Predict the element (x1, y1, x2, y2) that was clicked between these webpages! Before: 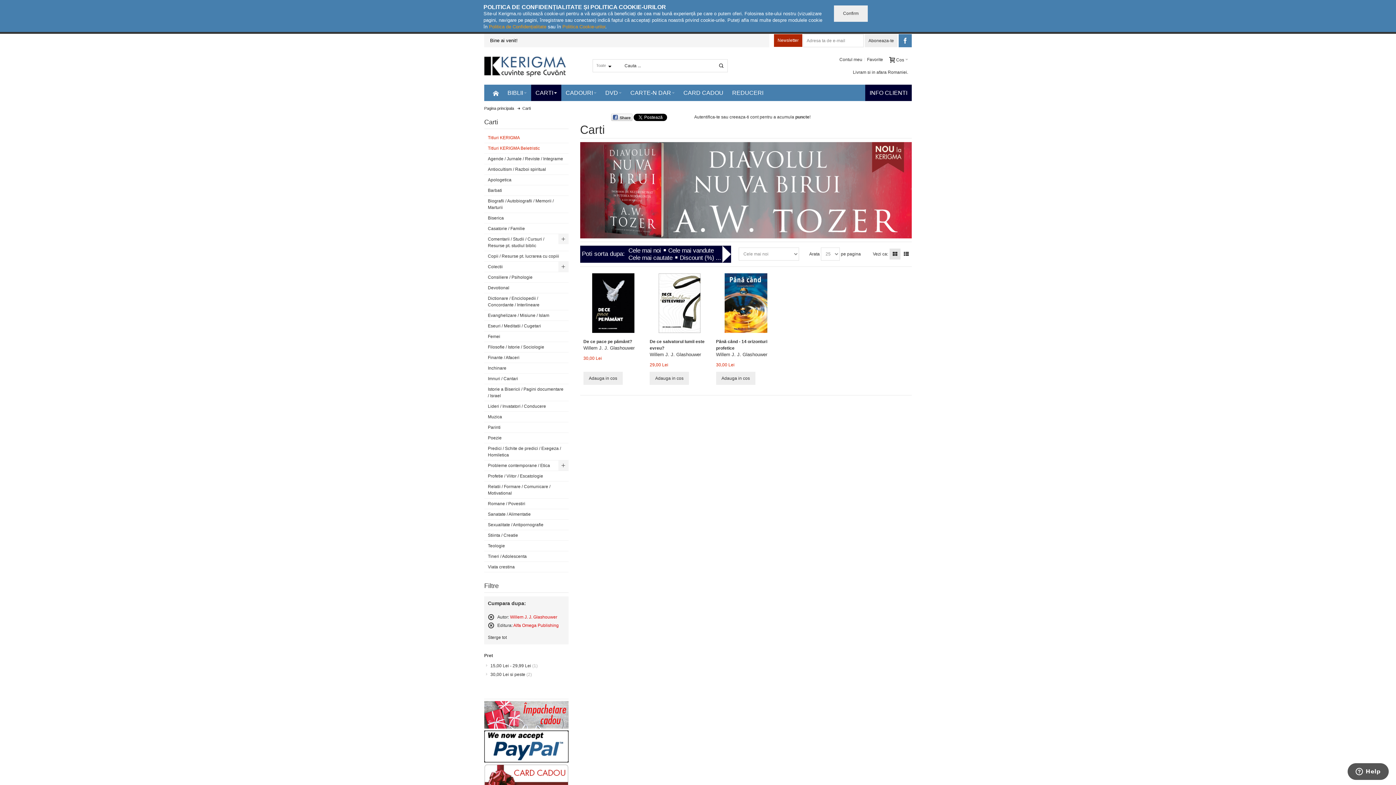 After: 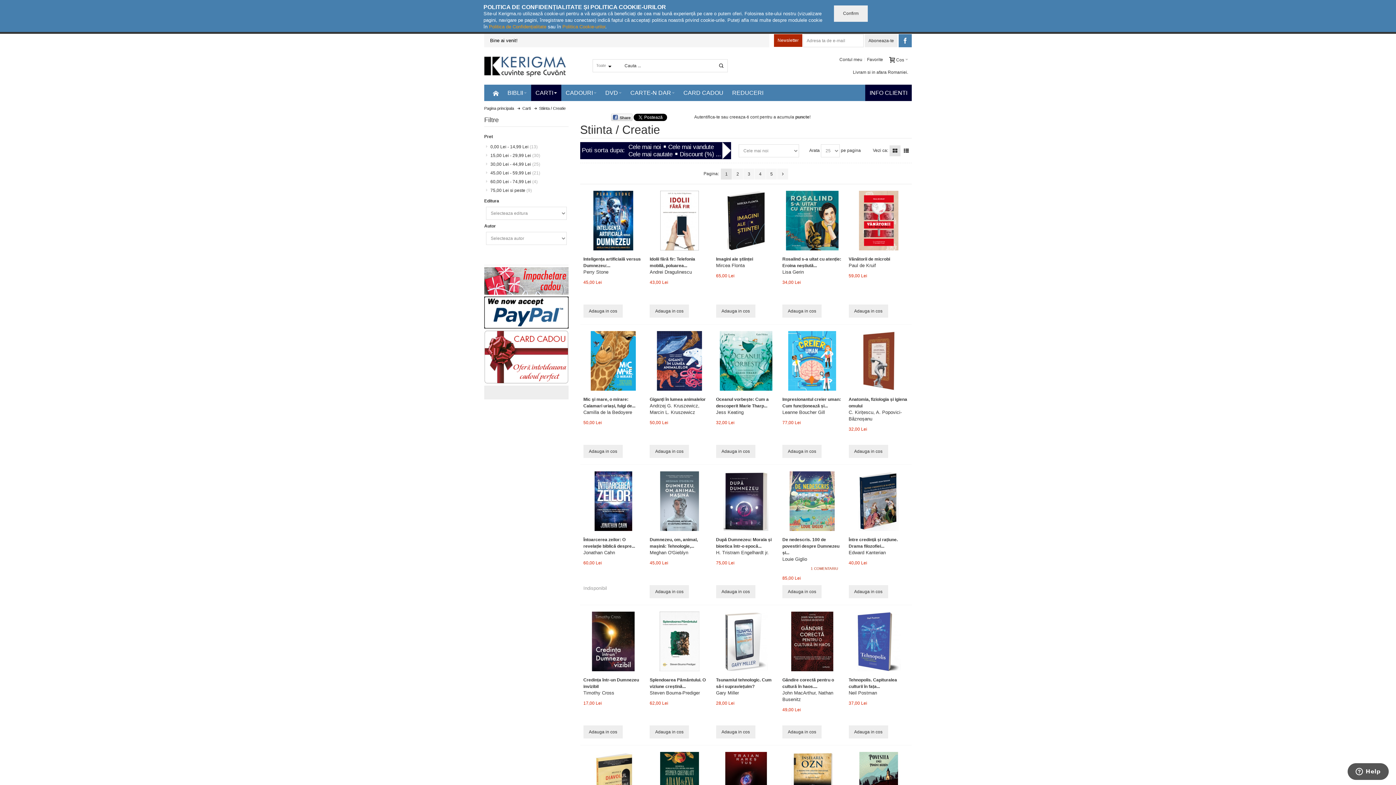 Action: label: Stiinta / Creatie bbox: (484, 530, 568, 541)